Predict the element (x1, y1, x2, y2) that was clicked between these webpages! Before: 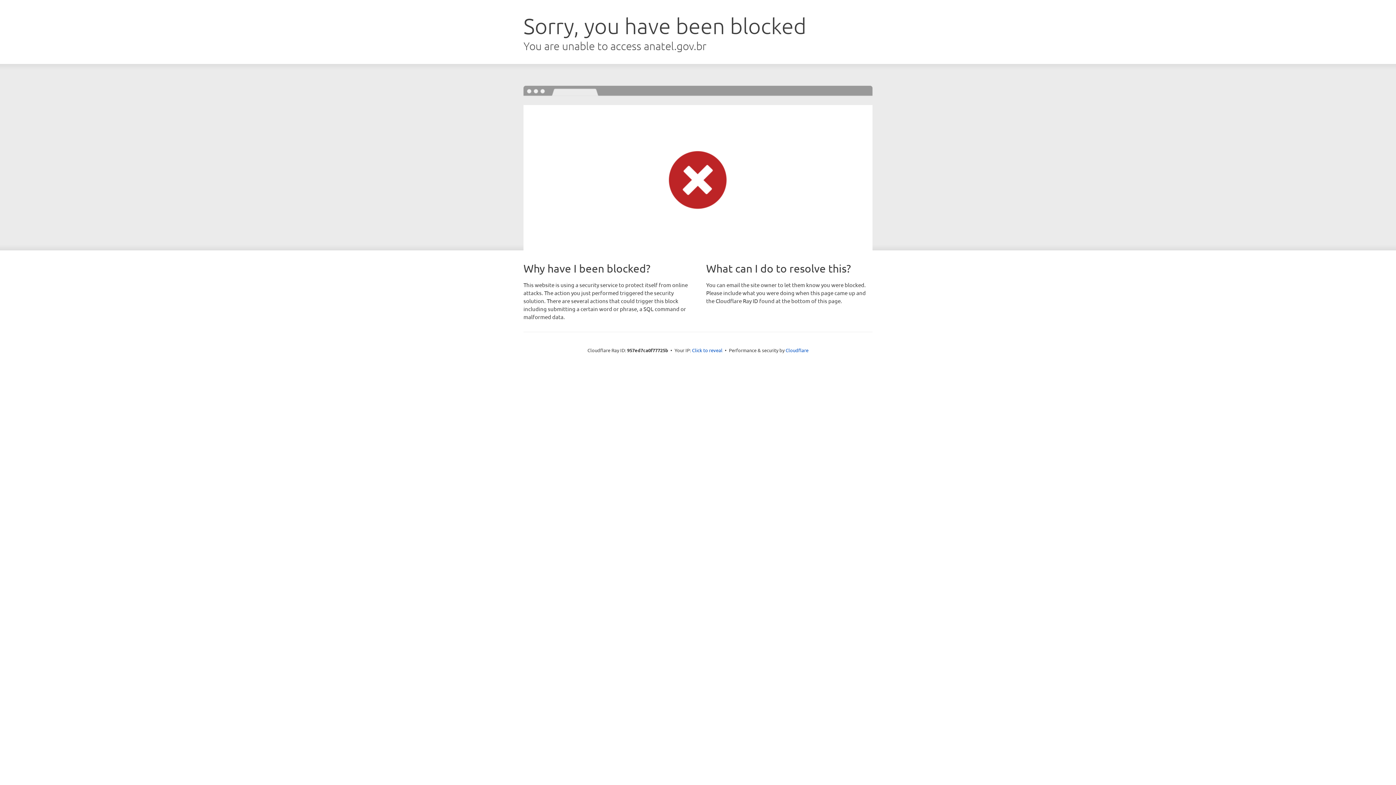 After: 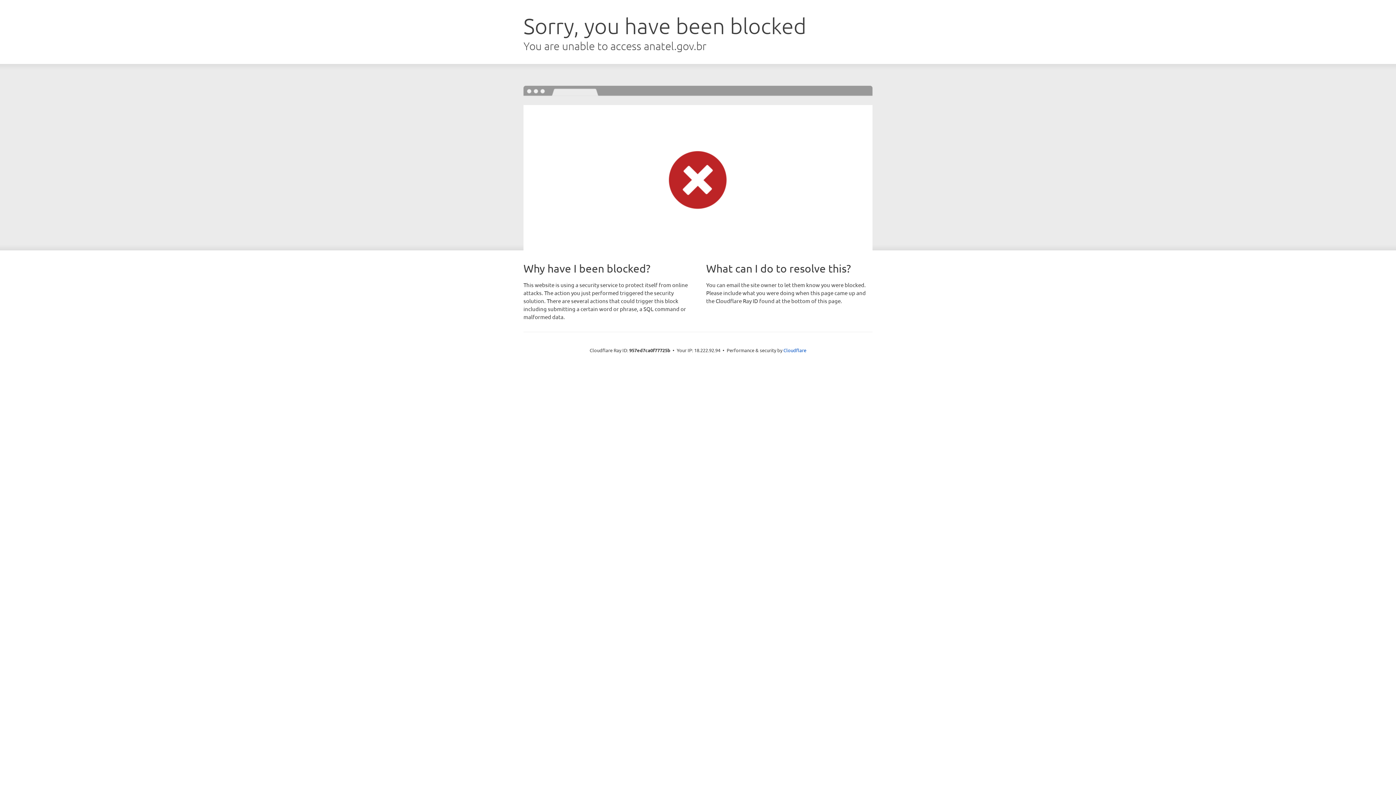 Action: label: Click to reveal bbox: (692, 346, 722, 353)